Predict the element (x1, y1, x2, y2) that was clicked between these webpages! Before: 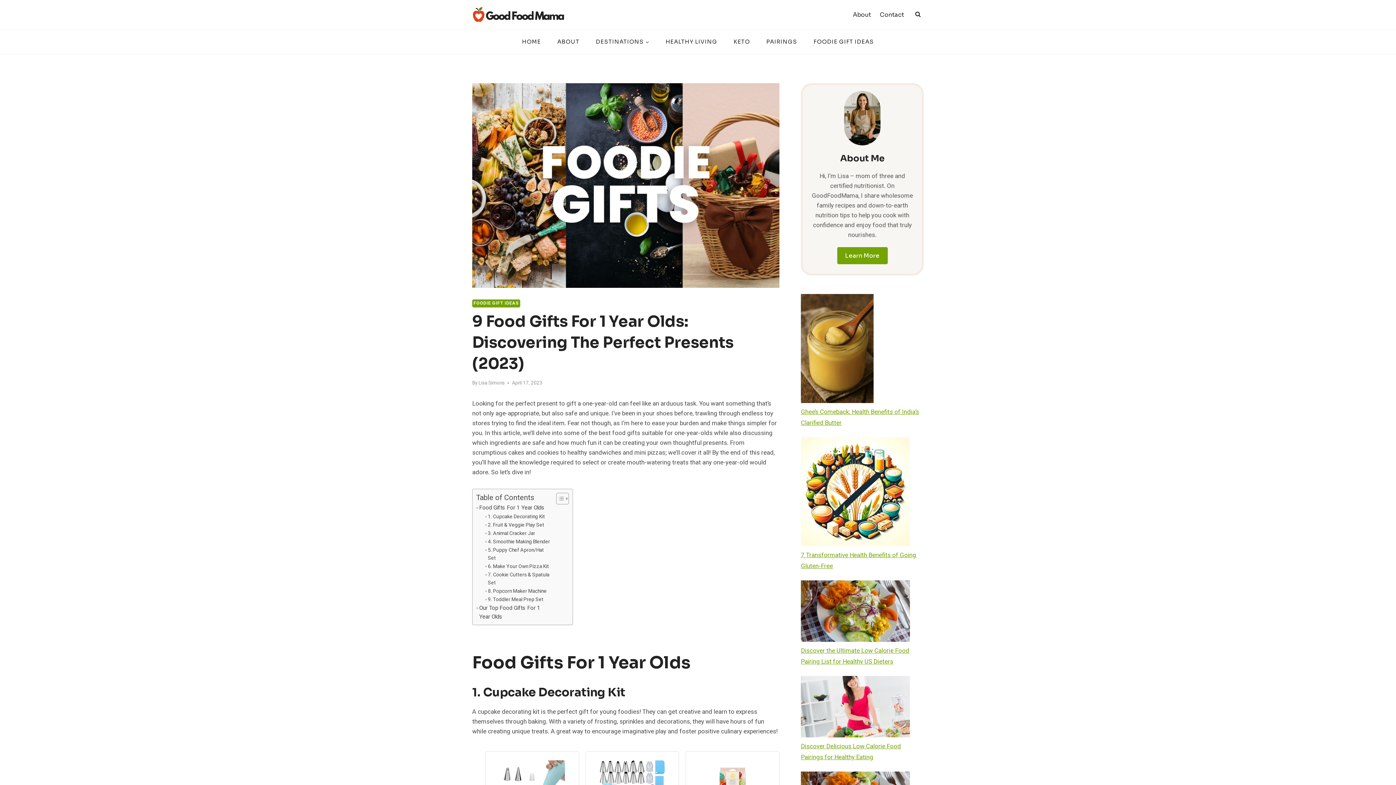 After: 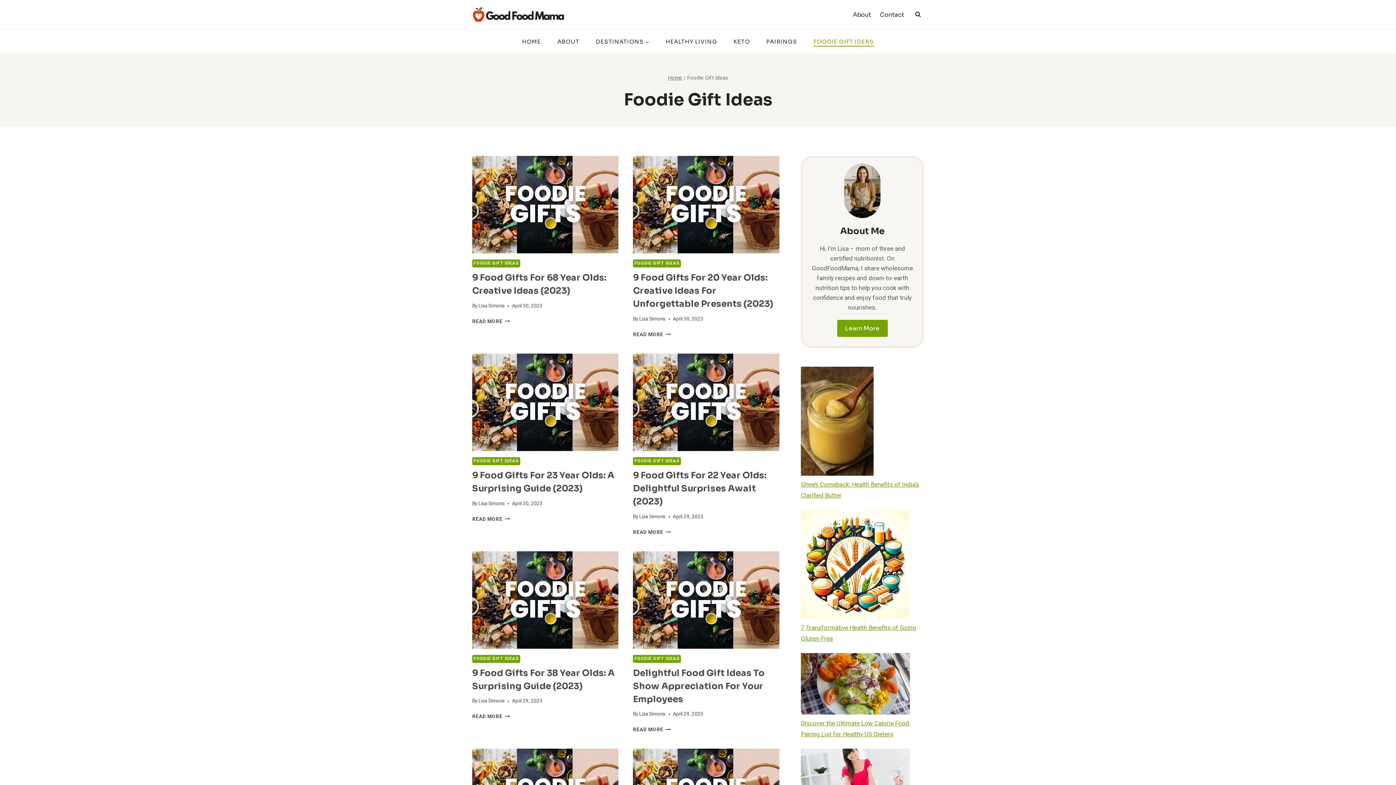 Action: bbox: (472, 299, 520, 307) label: FOODIE GIFT IDEAS